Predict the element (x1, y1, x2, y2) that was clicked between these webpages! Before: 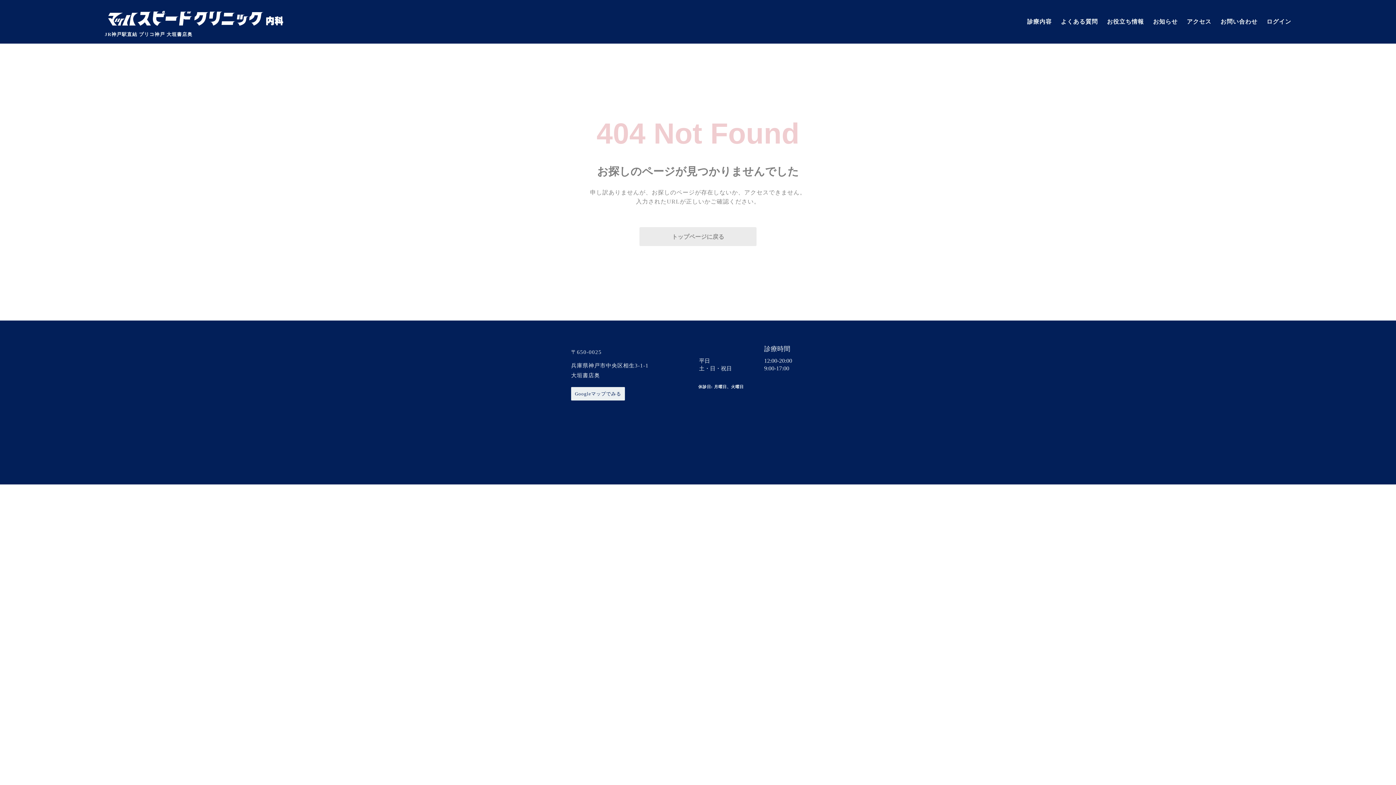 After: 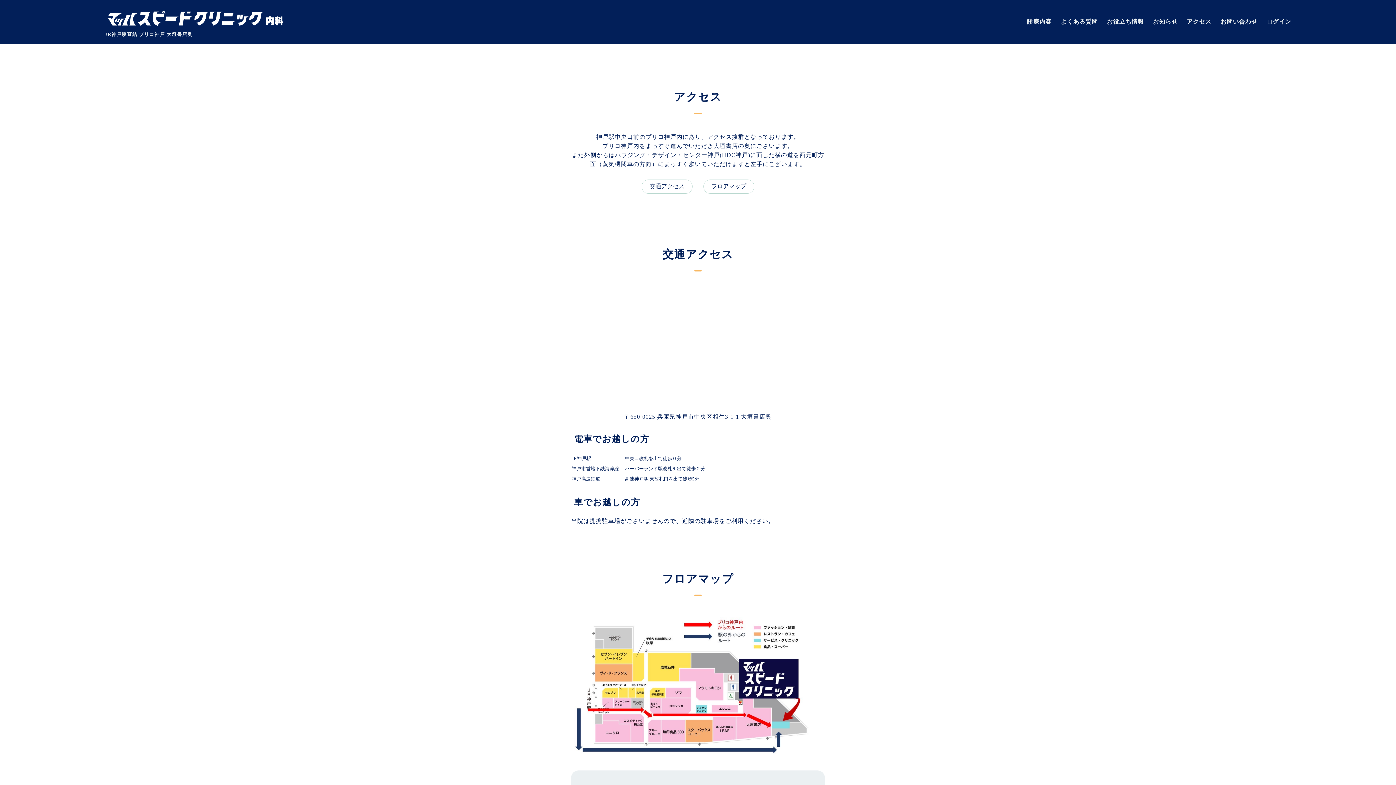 Action: bbox: (1187, 18, 1211, 24) label: アクセス